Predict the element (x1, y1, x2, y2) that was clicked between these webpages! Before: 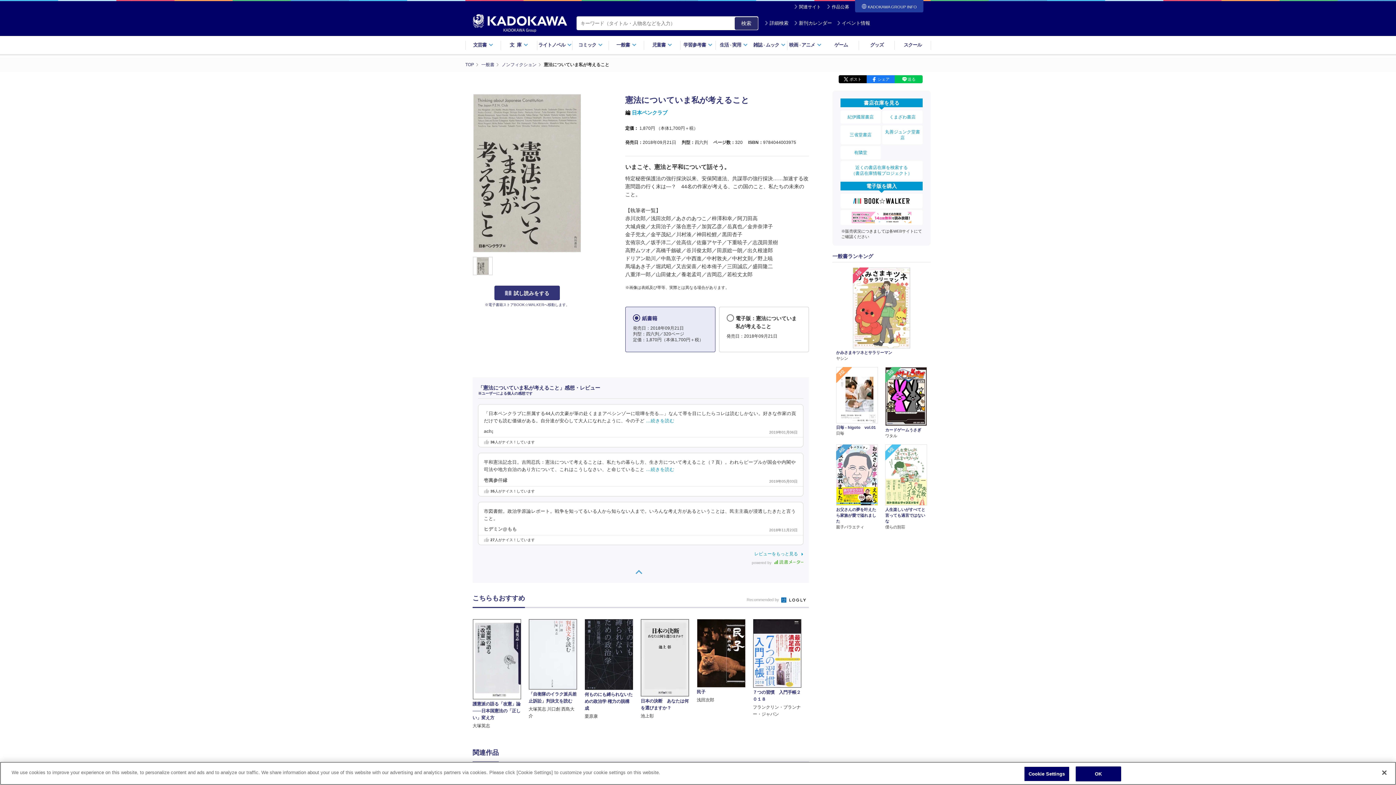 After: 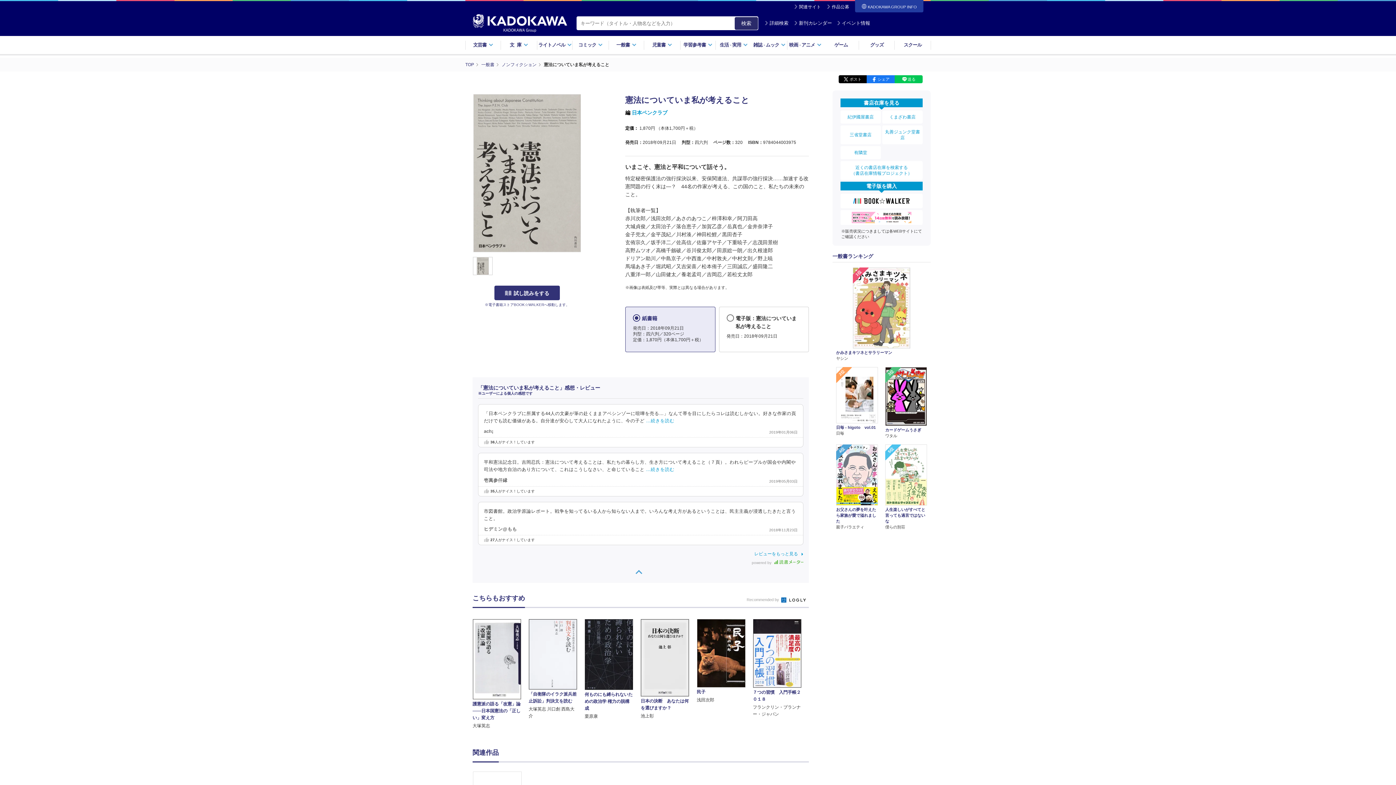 Action: label: Close bbox: (1376, 765, 1392, 781)